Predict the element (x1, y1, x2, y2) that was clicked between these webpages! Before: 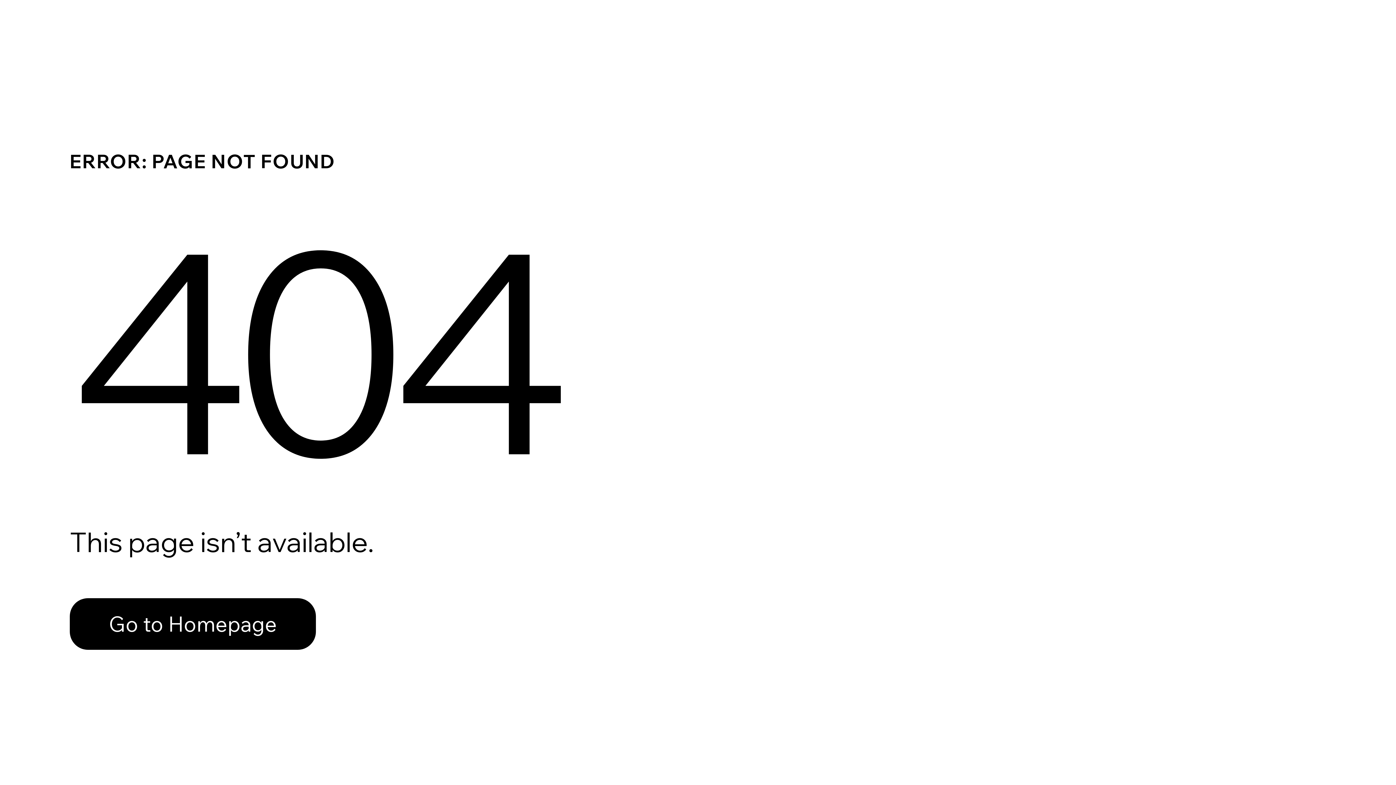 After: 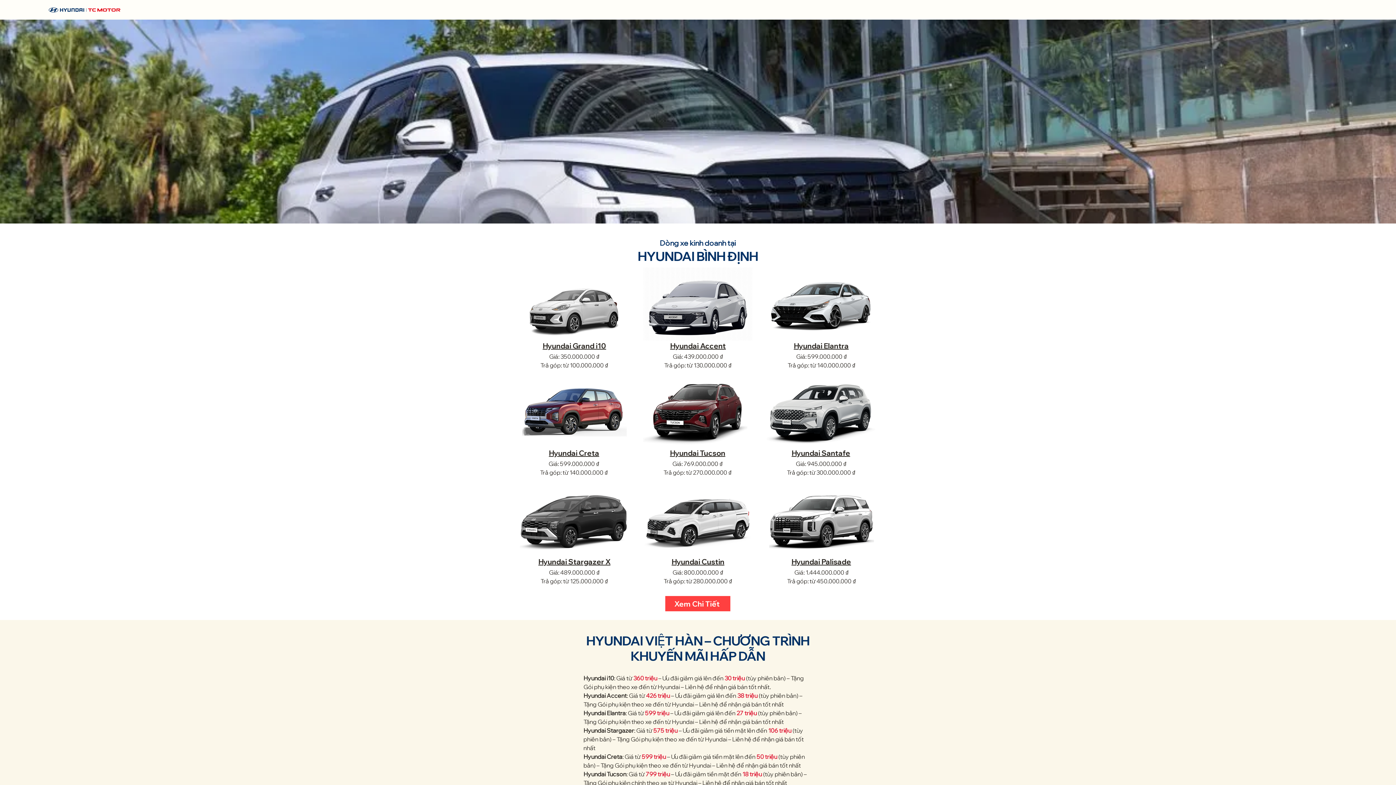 Action: label: Go to Homepage bbox: (69, 598, 316, 650)